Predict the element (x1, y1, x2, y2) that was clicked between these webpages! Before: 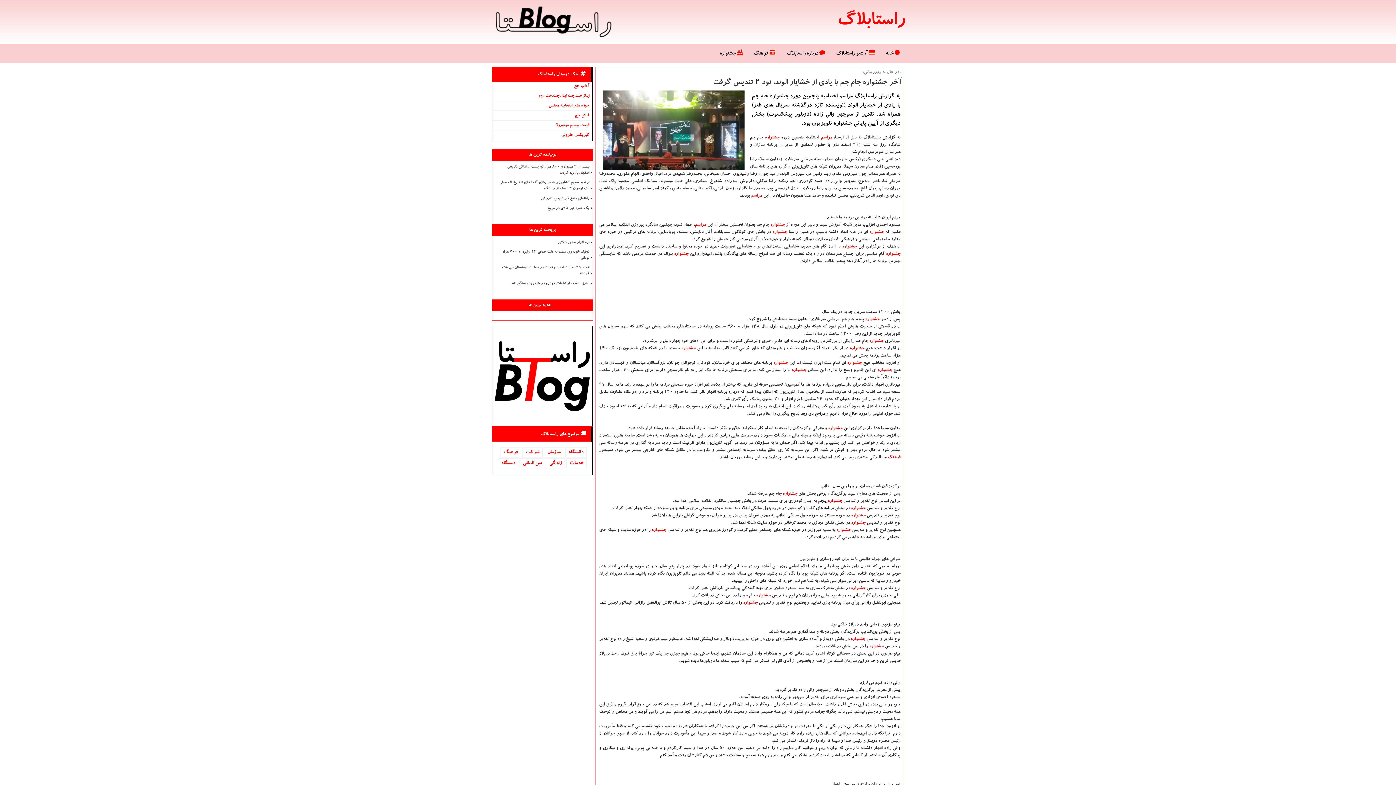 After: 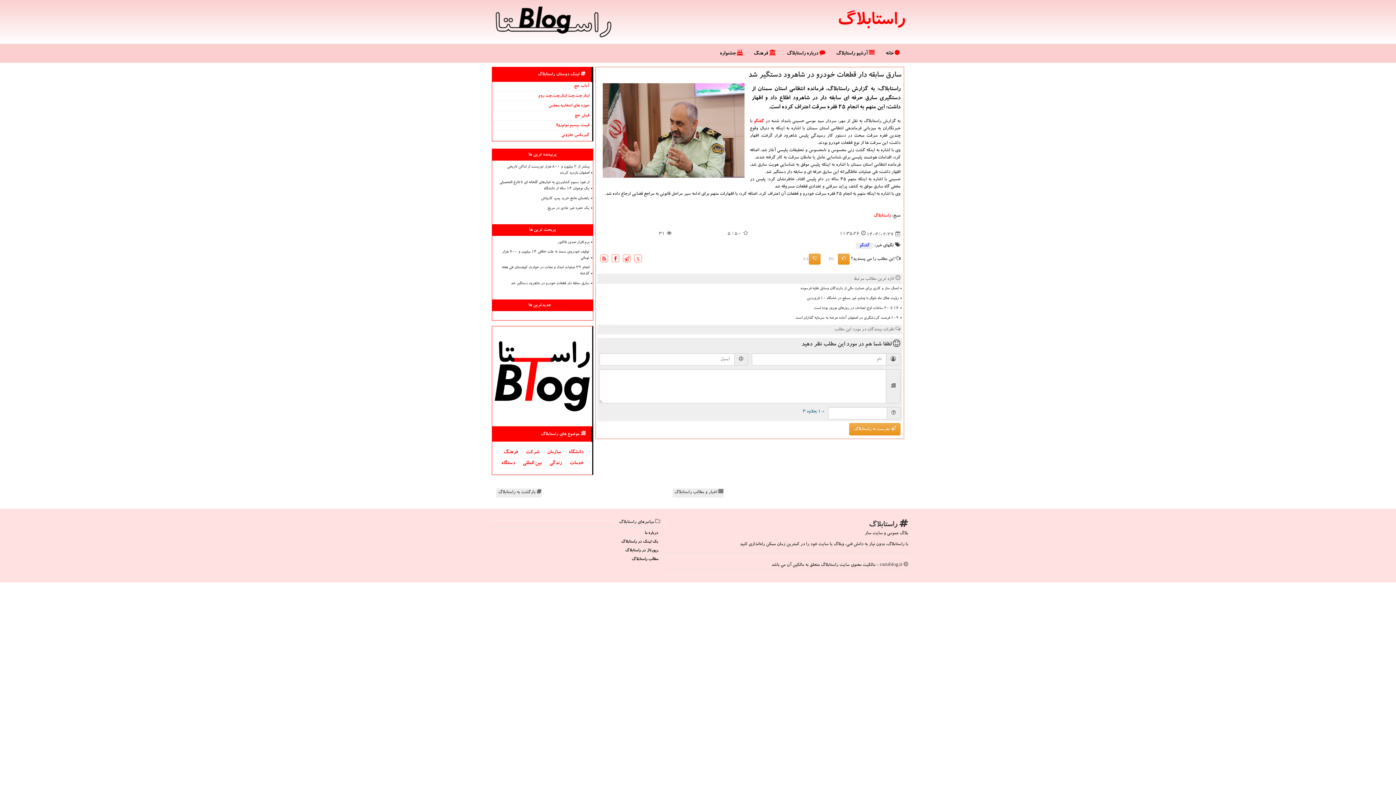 Action: bbox: (495, 280, 590, 288) label: سارق سابقه دار قطعات خودرو در شاهرود دستگیر شد